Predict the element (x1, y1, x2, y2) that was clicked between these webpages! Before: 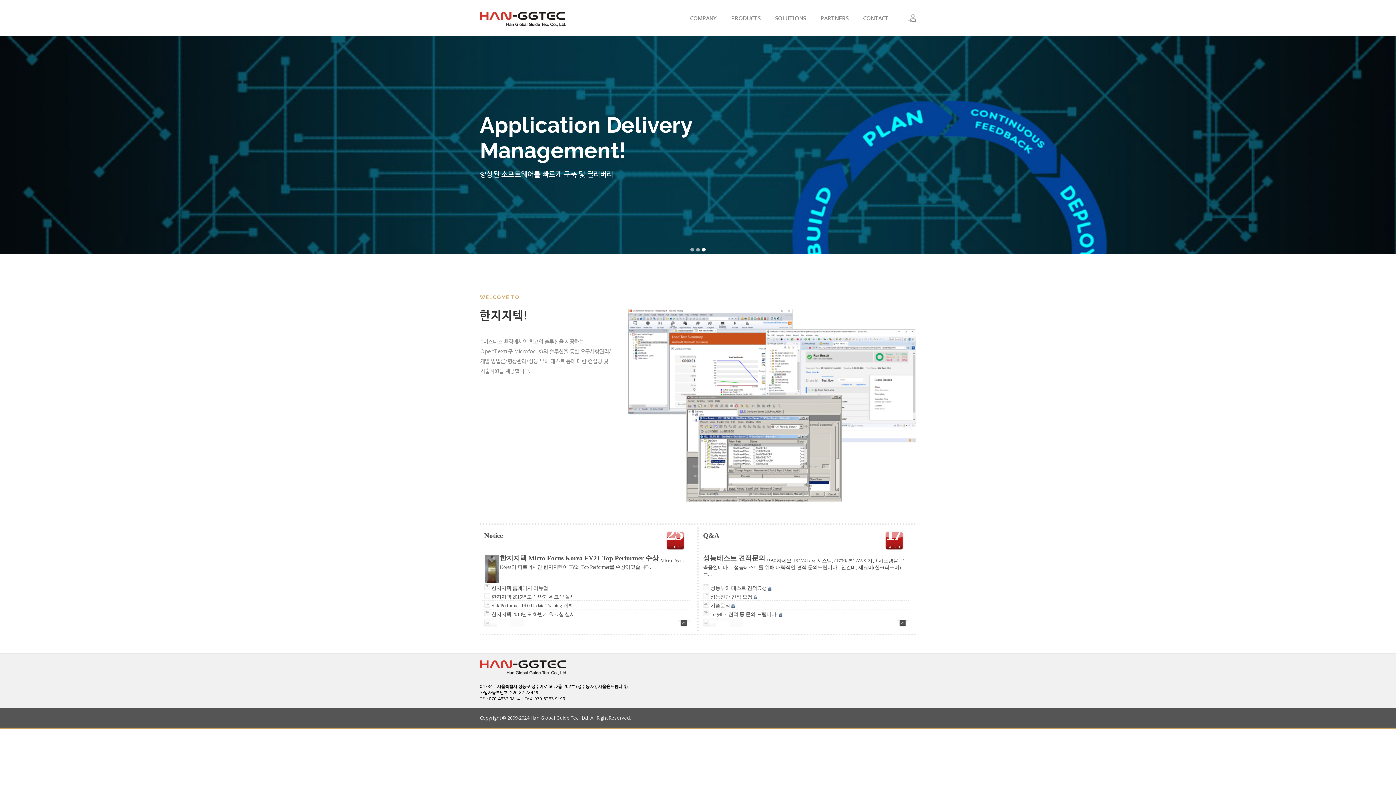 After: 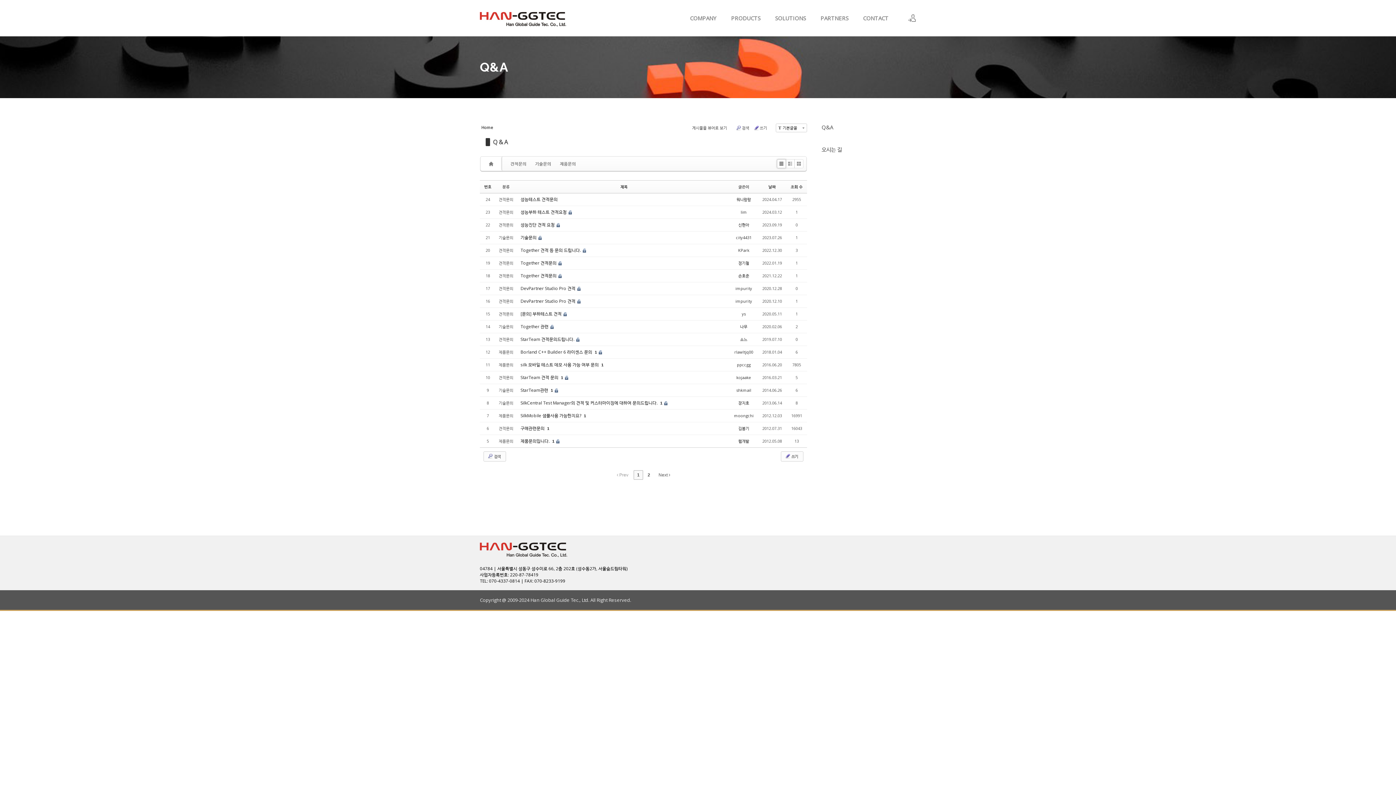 Action: bbox: (703, 532, 719, 539) label: Q&A